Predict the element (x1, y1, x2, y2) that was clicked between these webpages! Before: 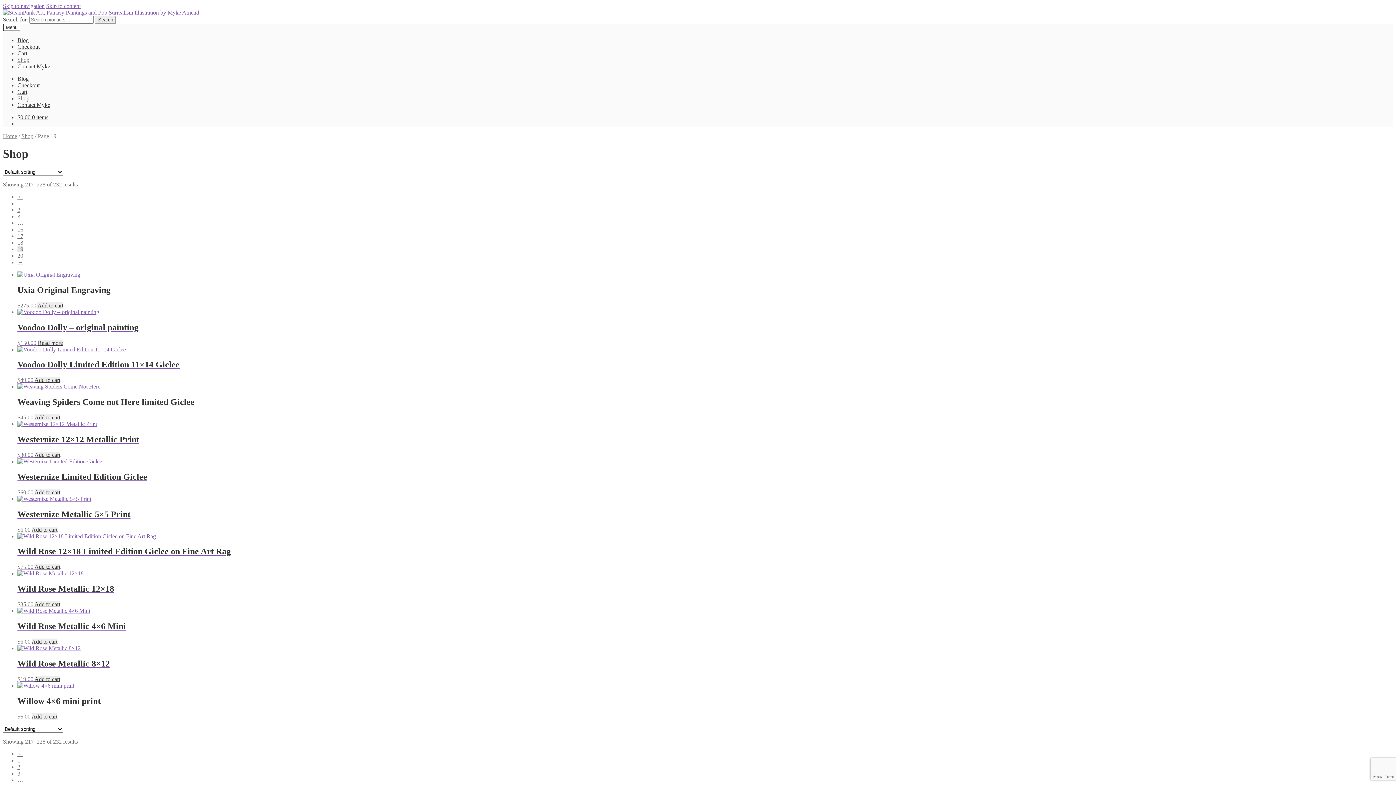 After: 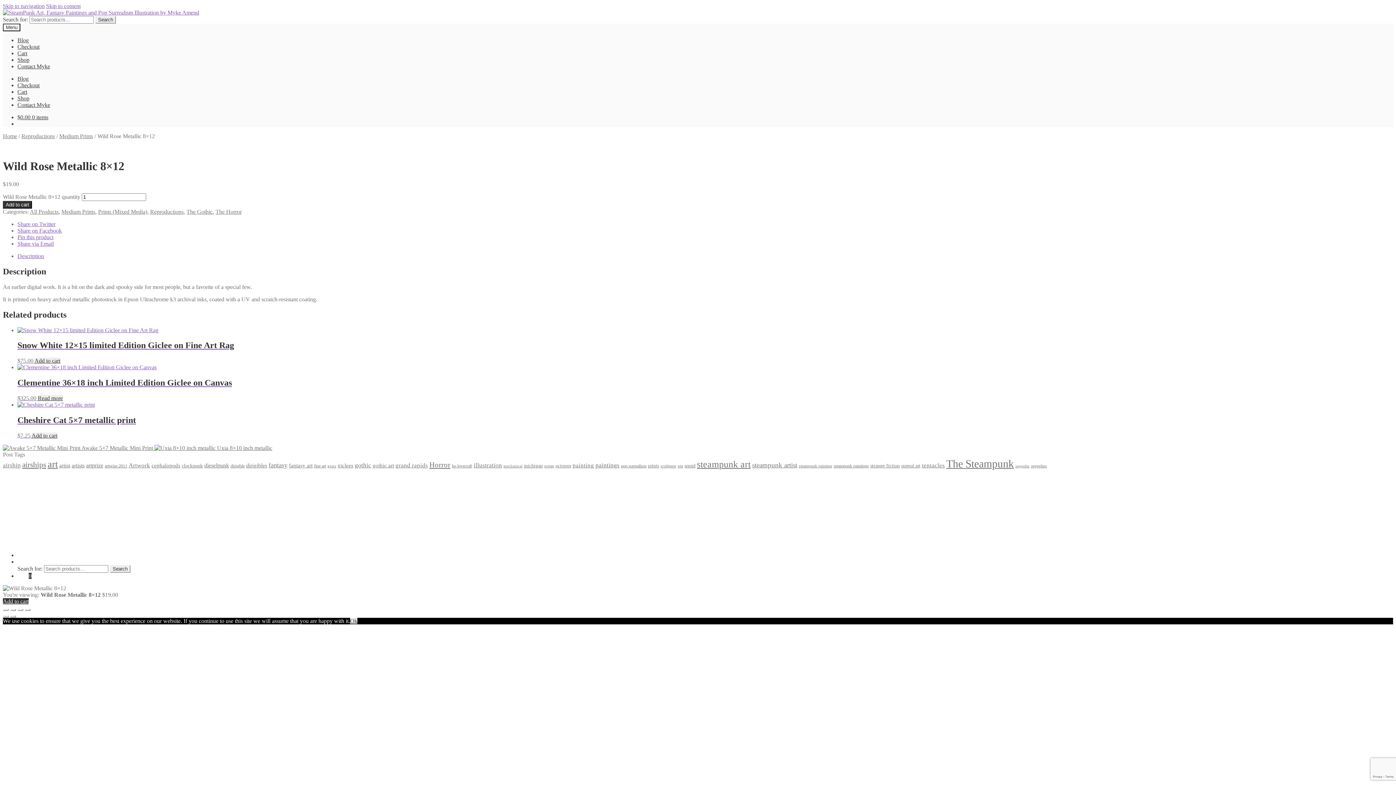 Action: label: Wild Rose Metallic 8×12
$19.00  bbox: (17, 645, 1393, 682)